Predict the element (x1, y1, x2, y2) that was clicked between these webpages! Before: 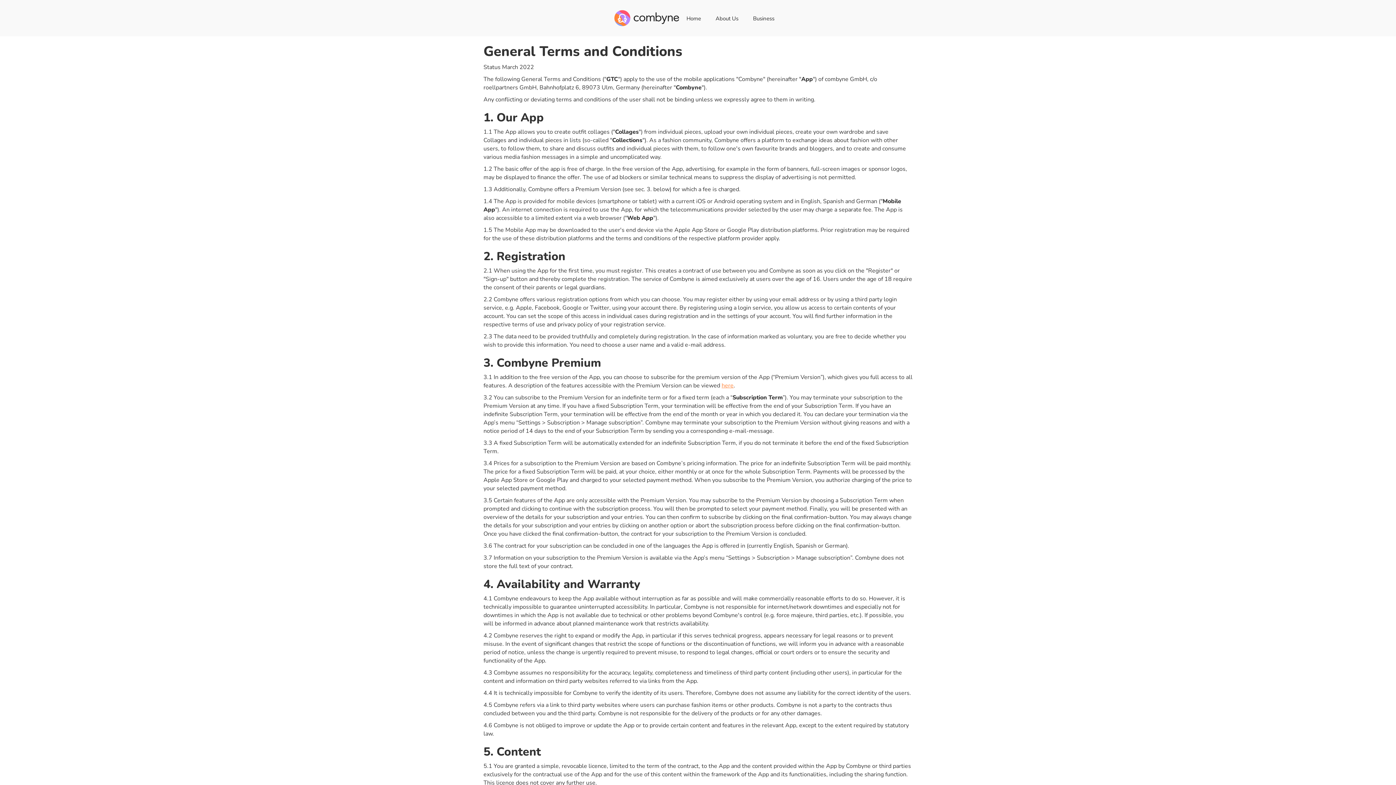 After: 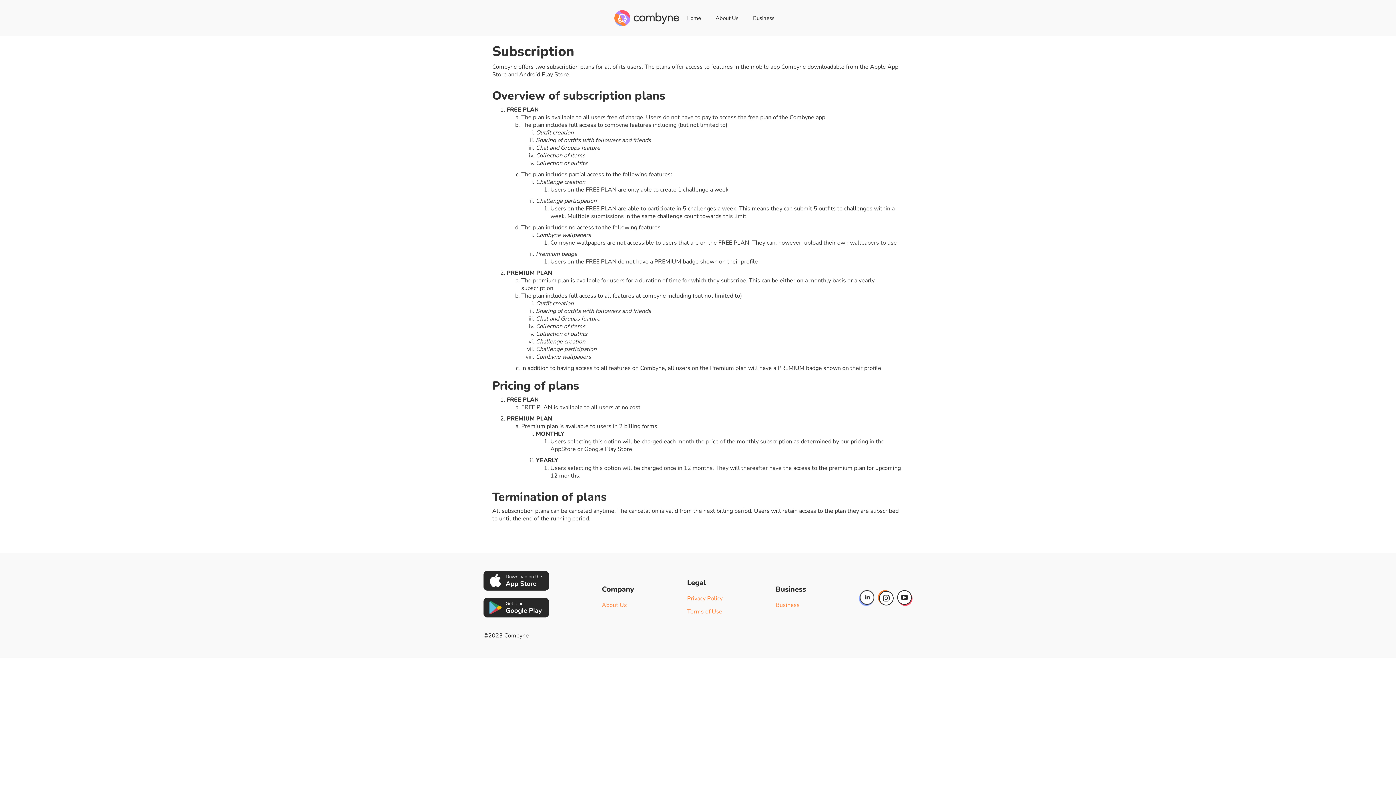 Action: label: here bbox: (721, 381, 733, 389)